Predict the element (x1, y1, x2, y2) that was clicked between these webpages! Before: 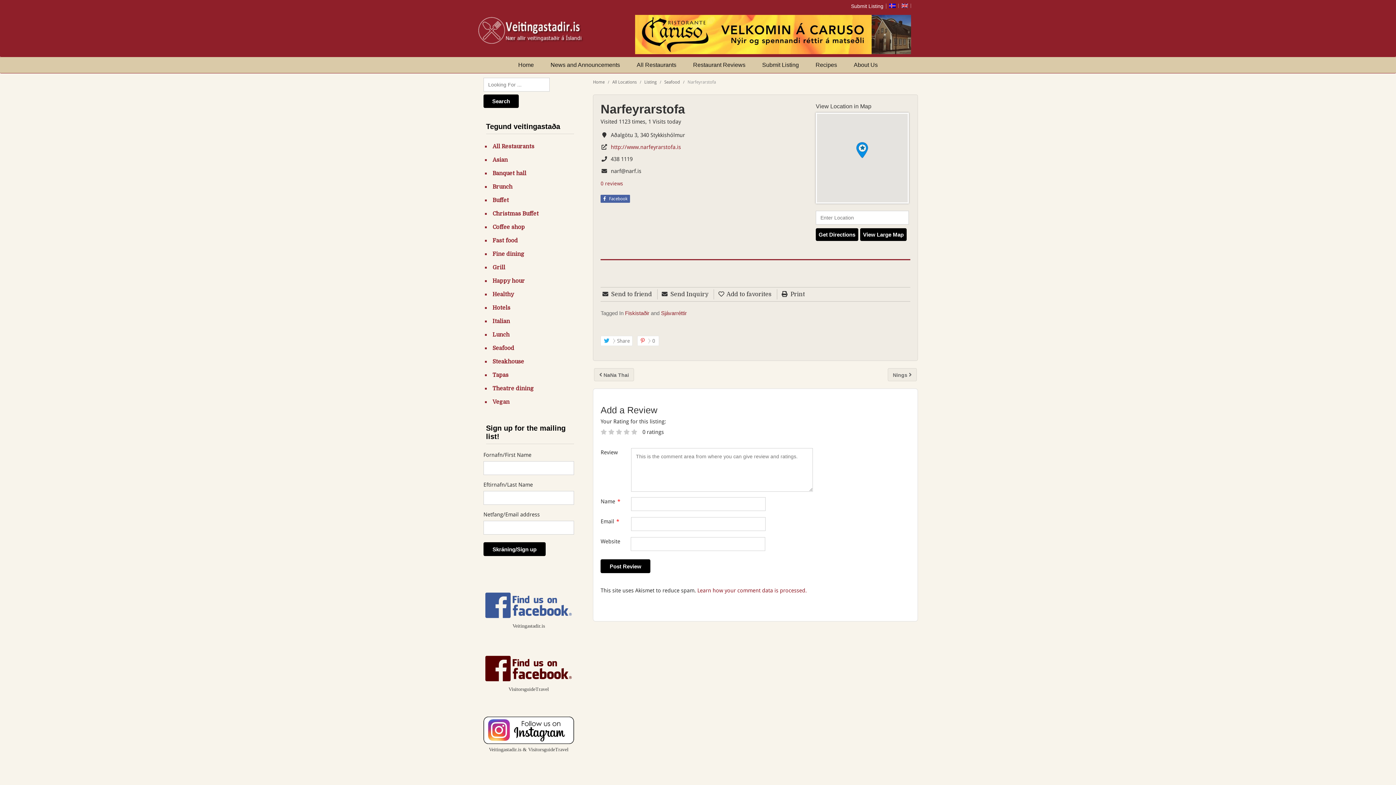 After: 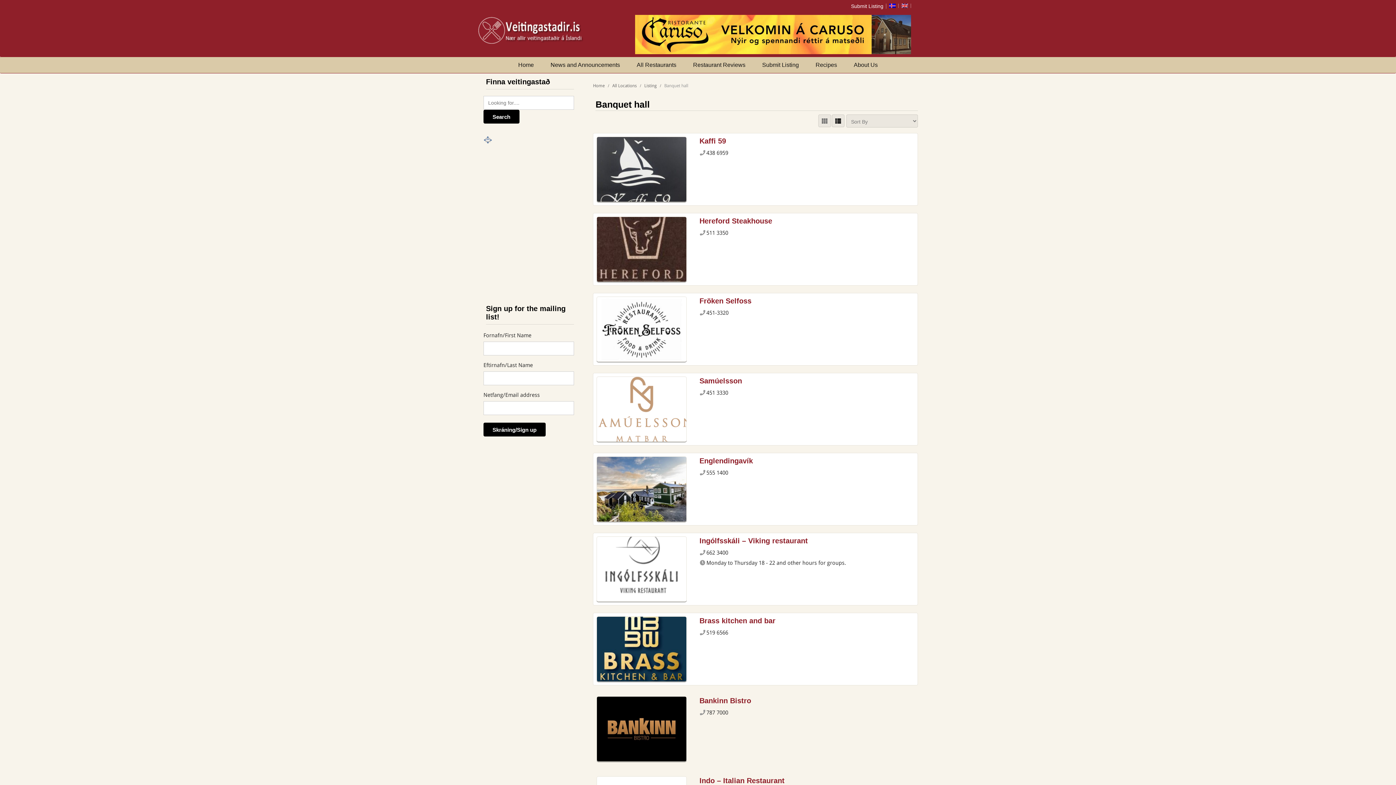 Action: label: Banquet hall bbox: (492, 169, 526, 177)